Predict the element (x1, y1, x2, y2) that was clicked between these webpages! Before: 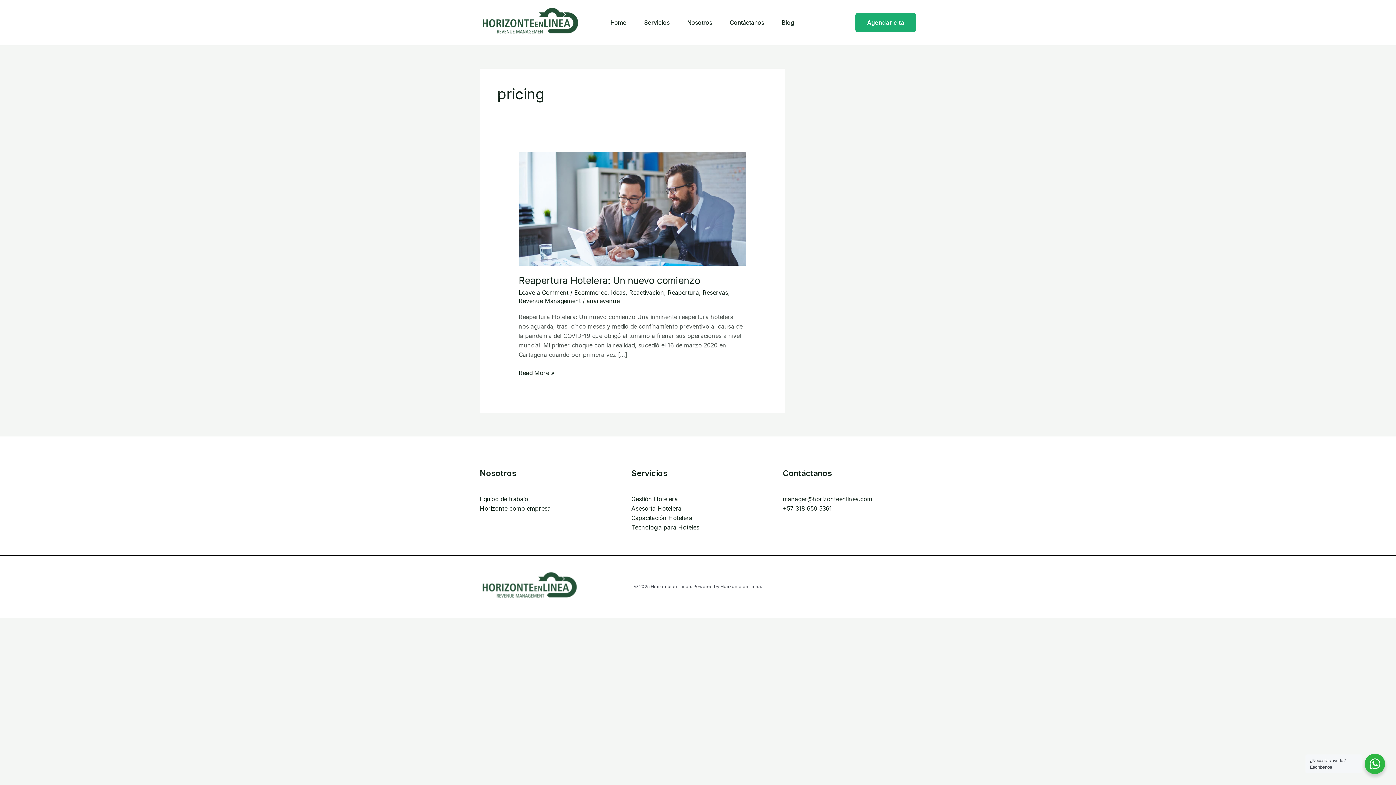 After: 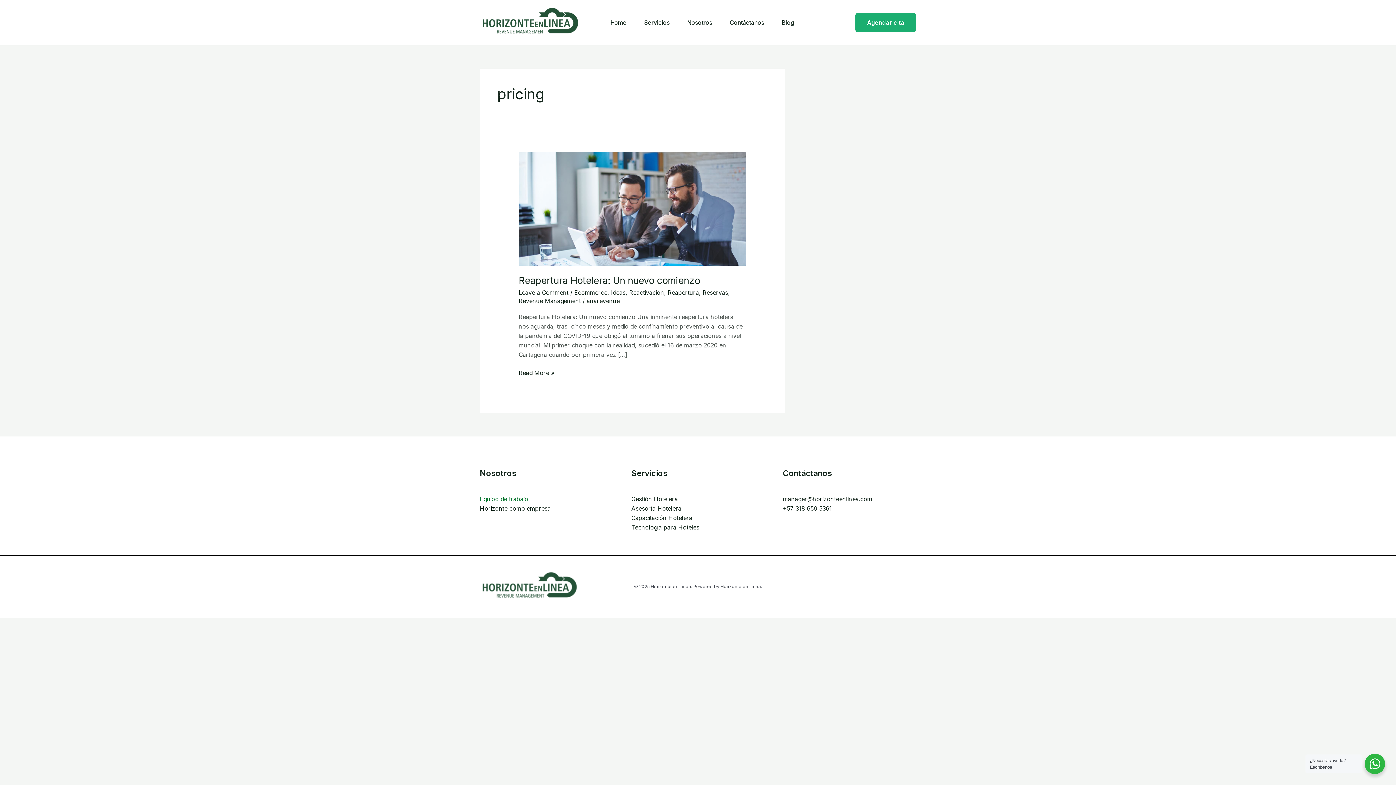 Action: bbox: (480, 495, 528, 502) label: Equipo de trabajo